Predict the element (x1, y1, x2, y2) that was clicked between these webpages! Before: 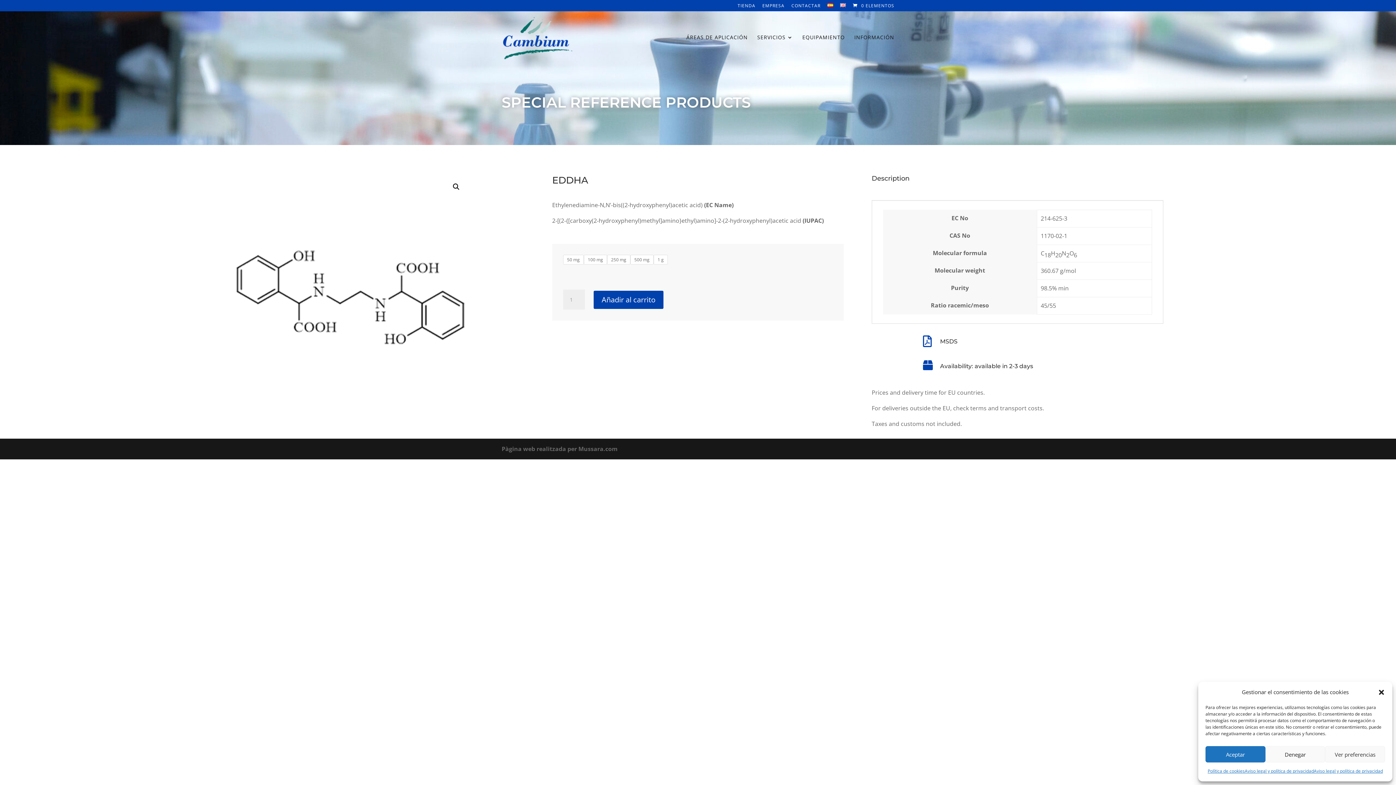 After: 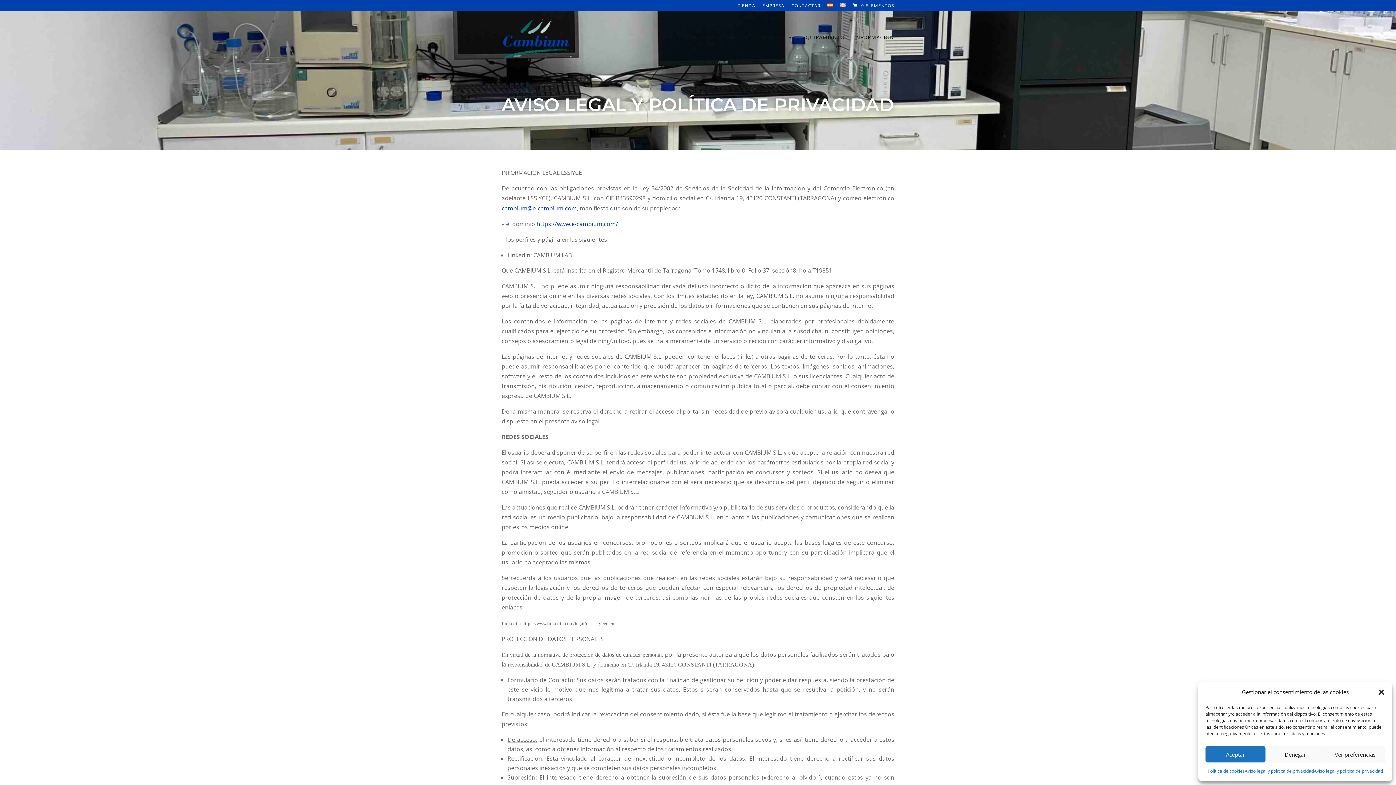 Action: label: Aviso legal y política de privacidad bbox: (1245, 766, 1314, 776)